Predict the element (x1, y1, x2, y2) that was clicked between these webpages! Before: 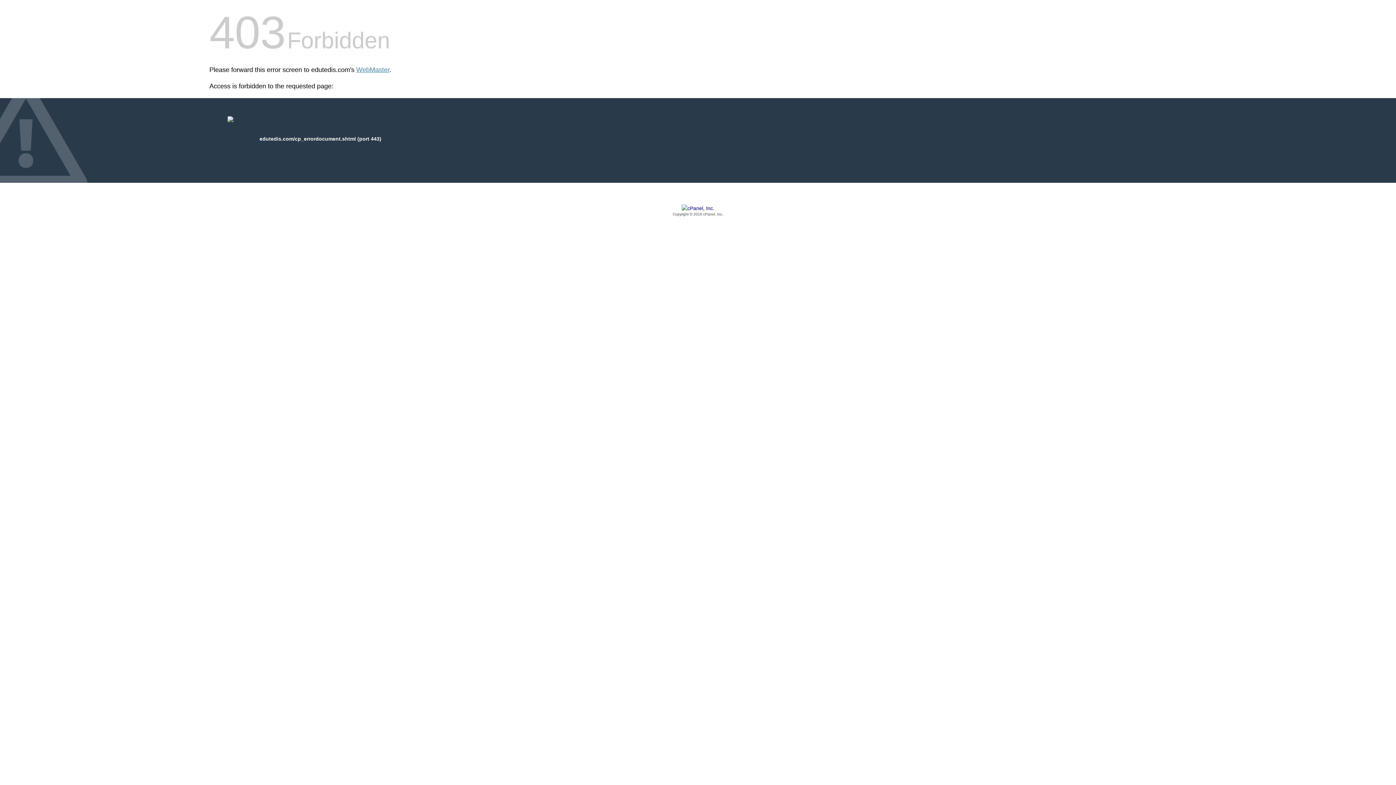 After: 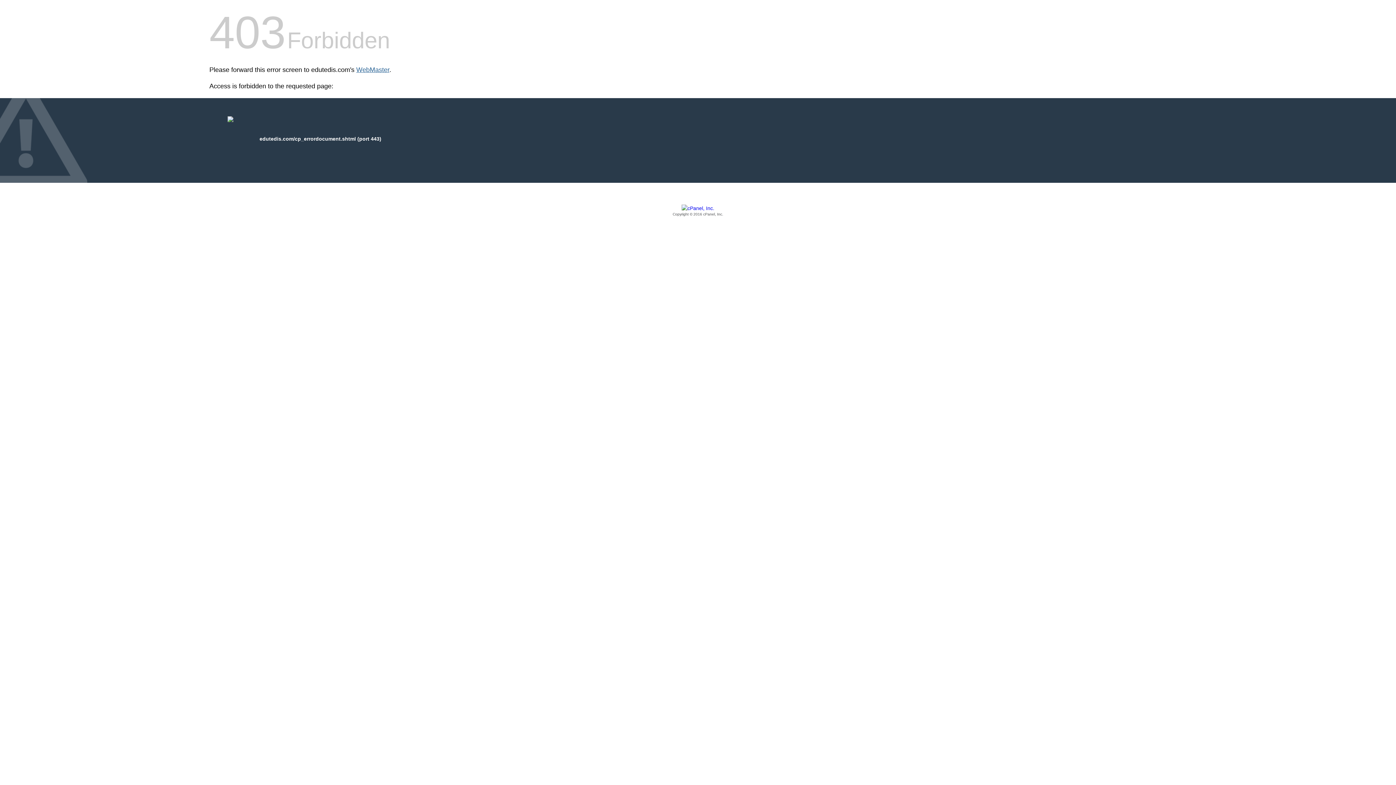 Action: bbox: (356, 66, 389, 73) label: WebMaster